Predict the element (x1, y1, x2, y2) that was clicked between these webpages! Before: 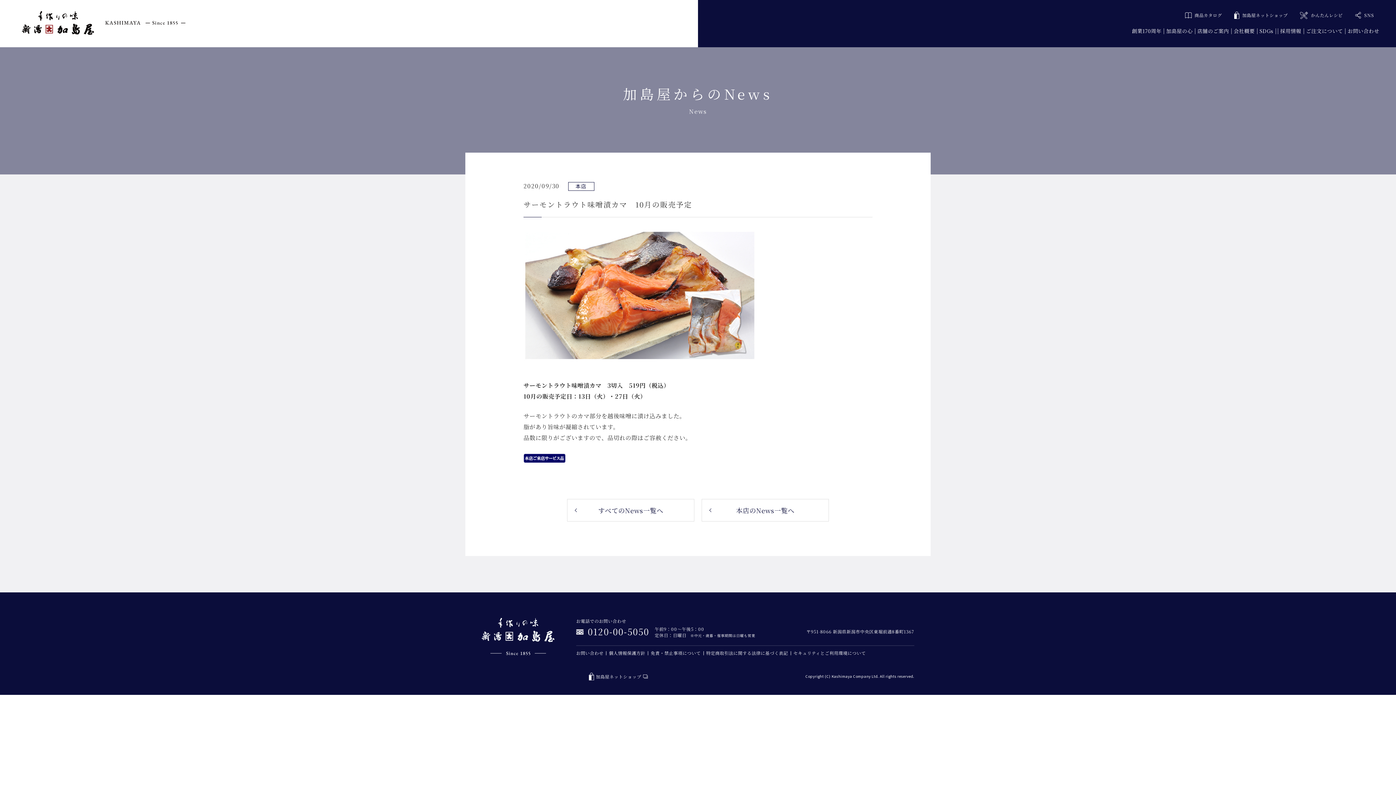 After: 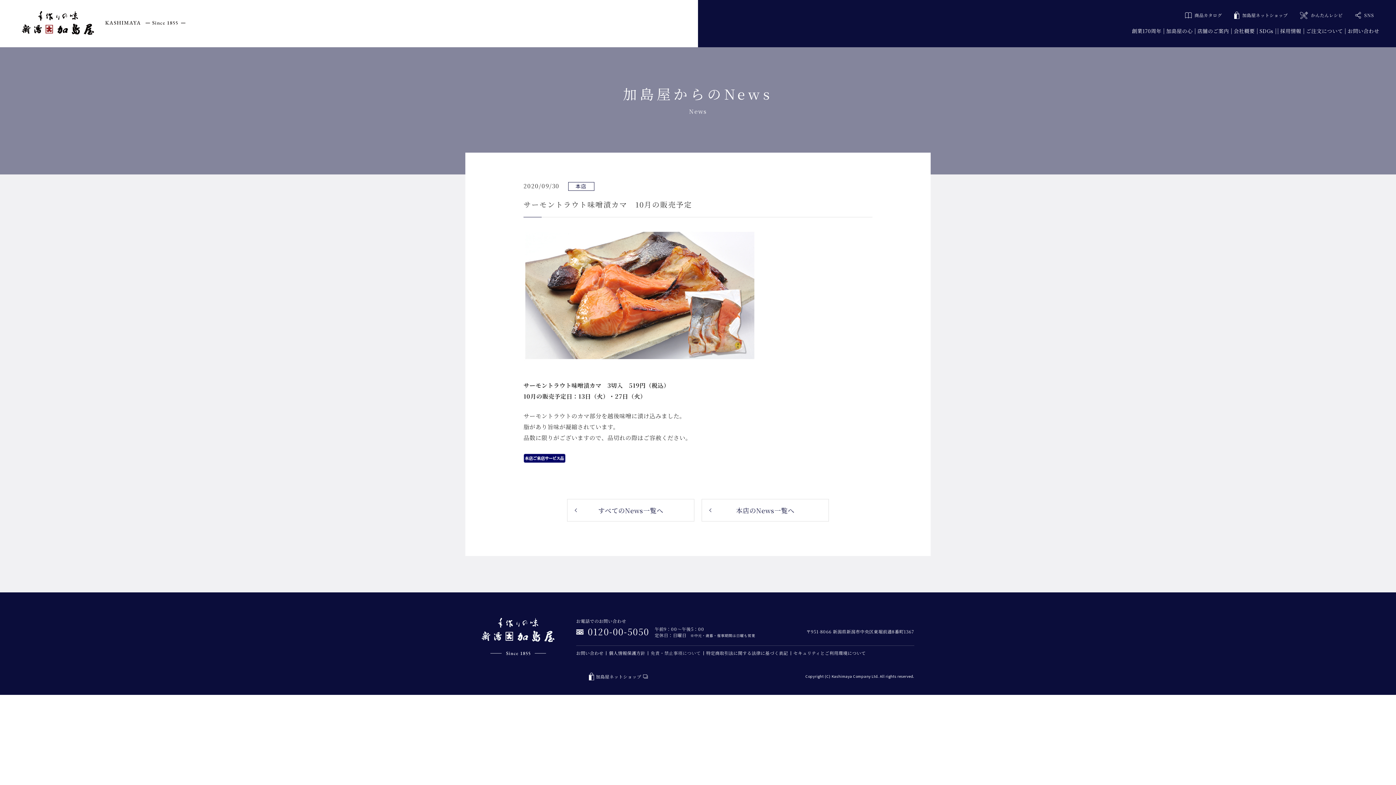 Action: bbox: (648, 650, 703, 656) label: 免責・禁止事項について